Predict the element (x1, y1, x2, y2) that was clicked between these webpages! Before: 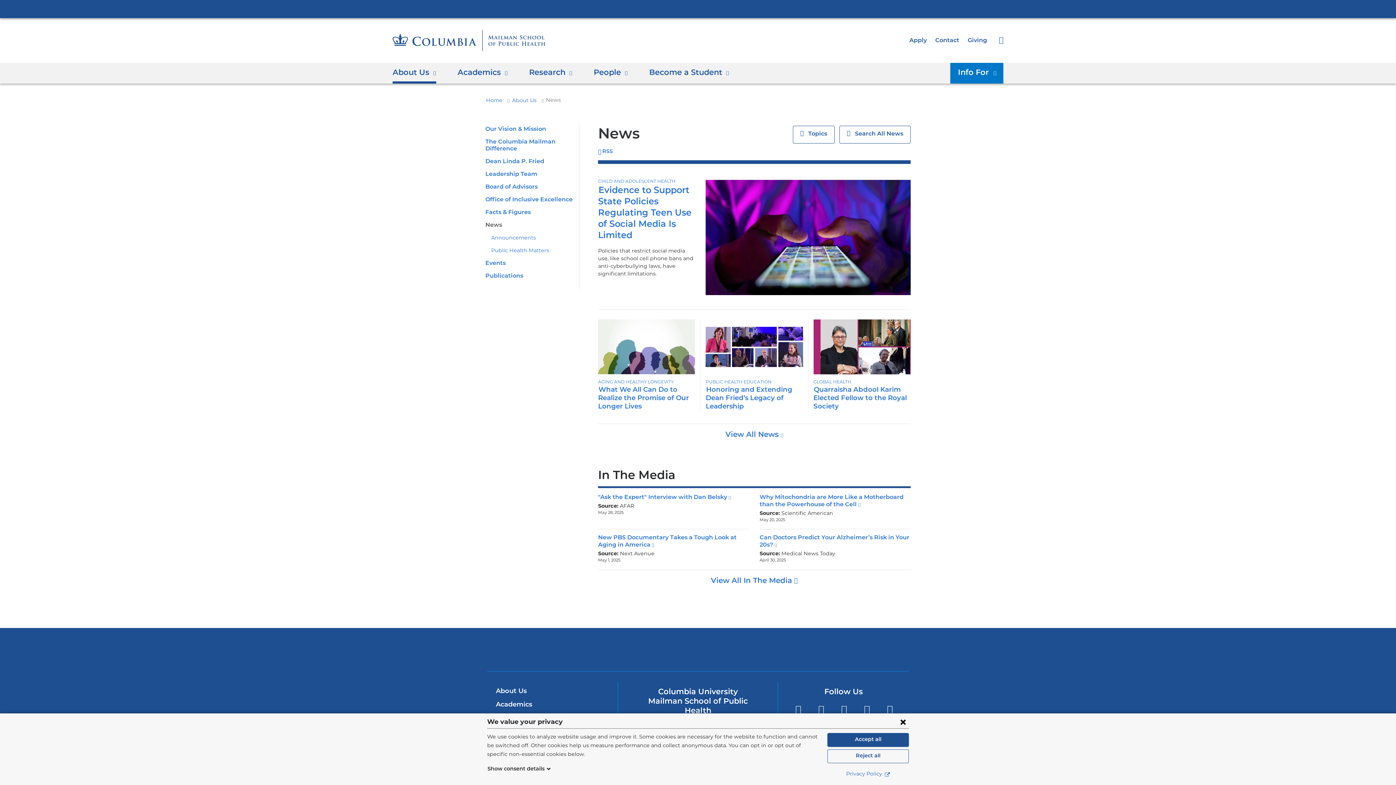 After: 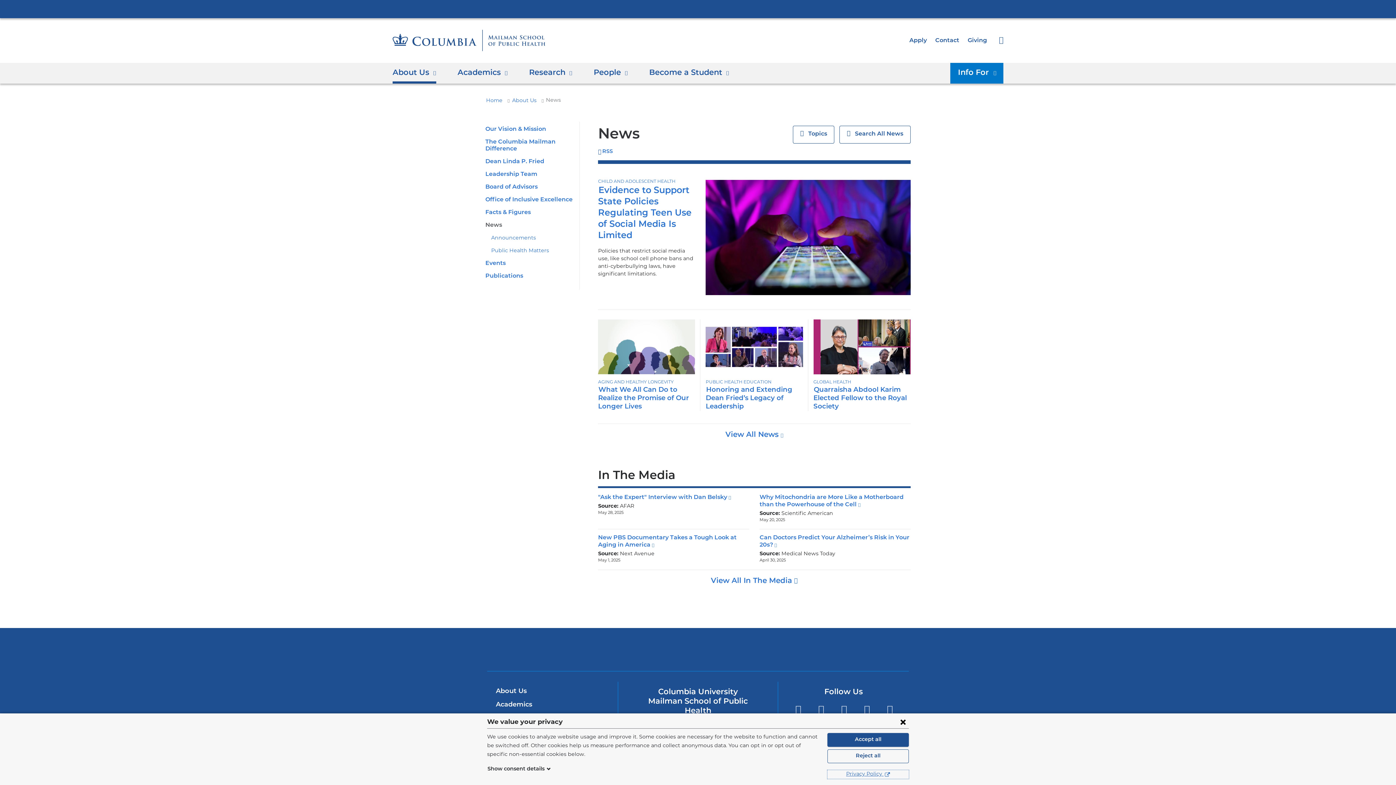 Action: label: Privacy Policy  bbox: (827, 770, 909, 779)